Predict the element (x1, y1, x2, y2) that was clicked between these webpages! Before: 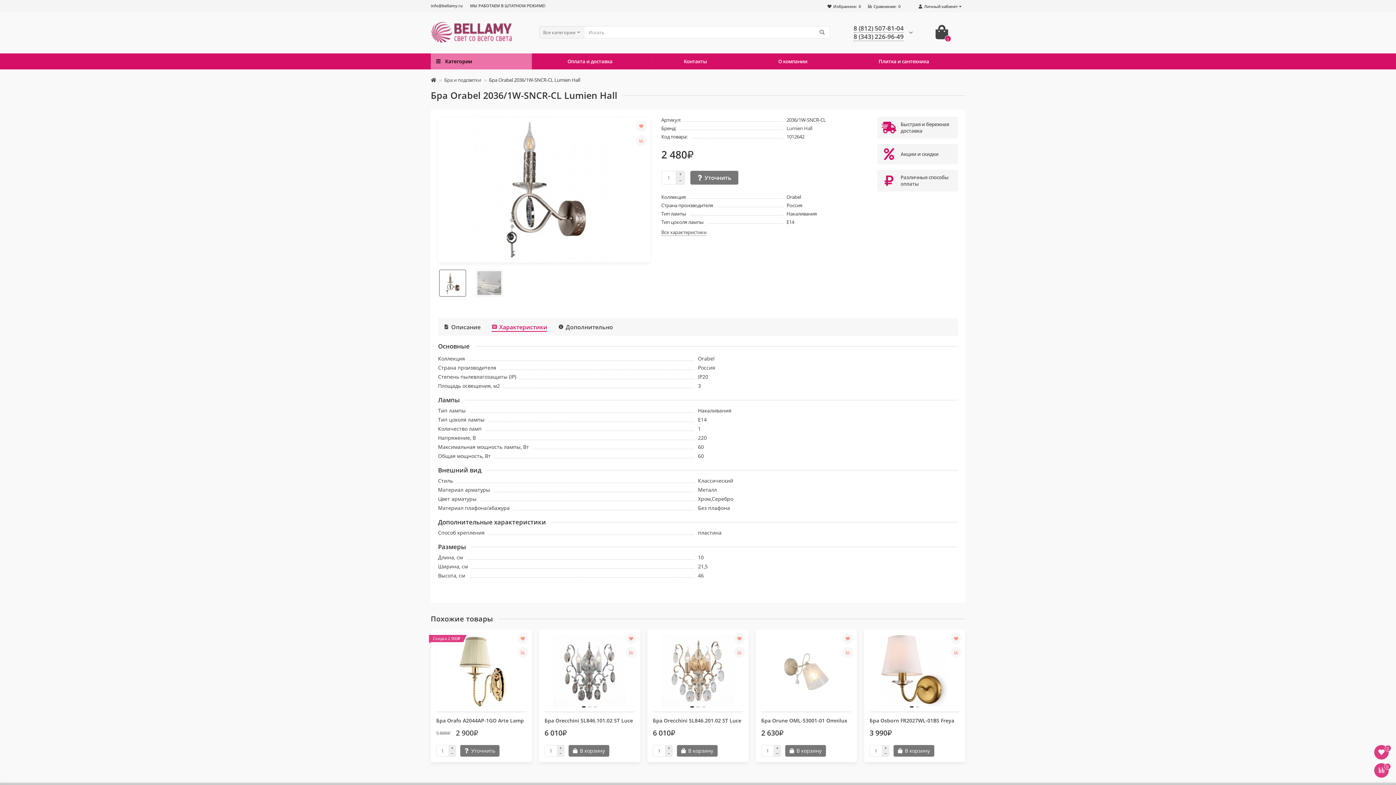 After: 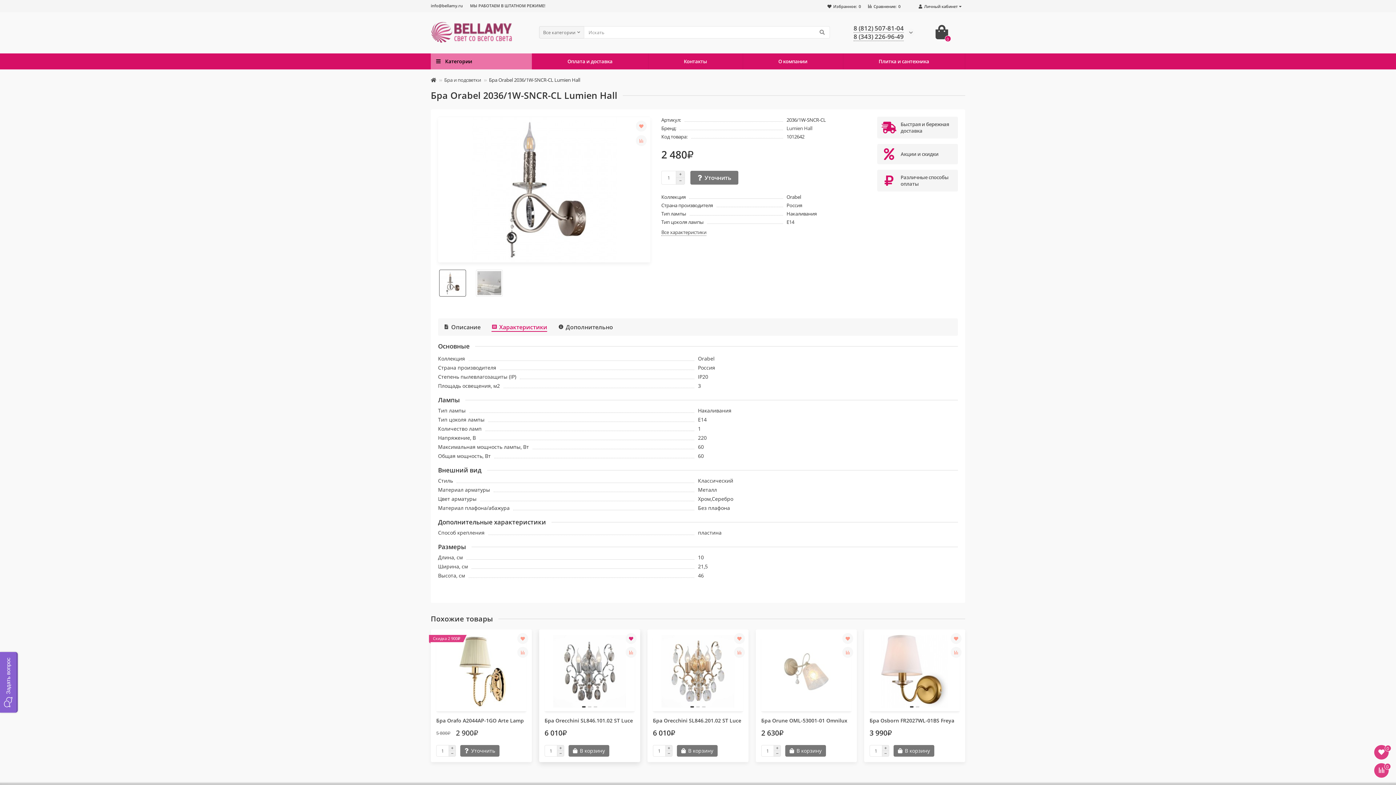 Action: bbox: (625, 633, 636, 644)